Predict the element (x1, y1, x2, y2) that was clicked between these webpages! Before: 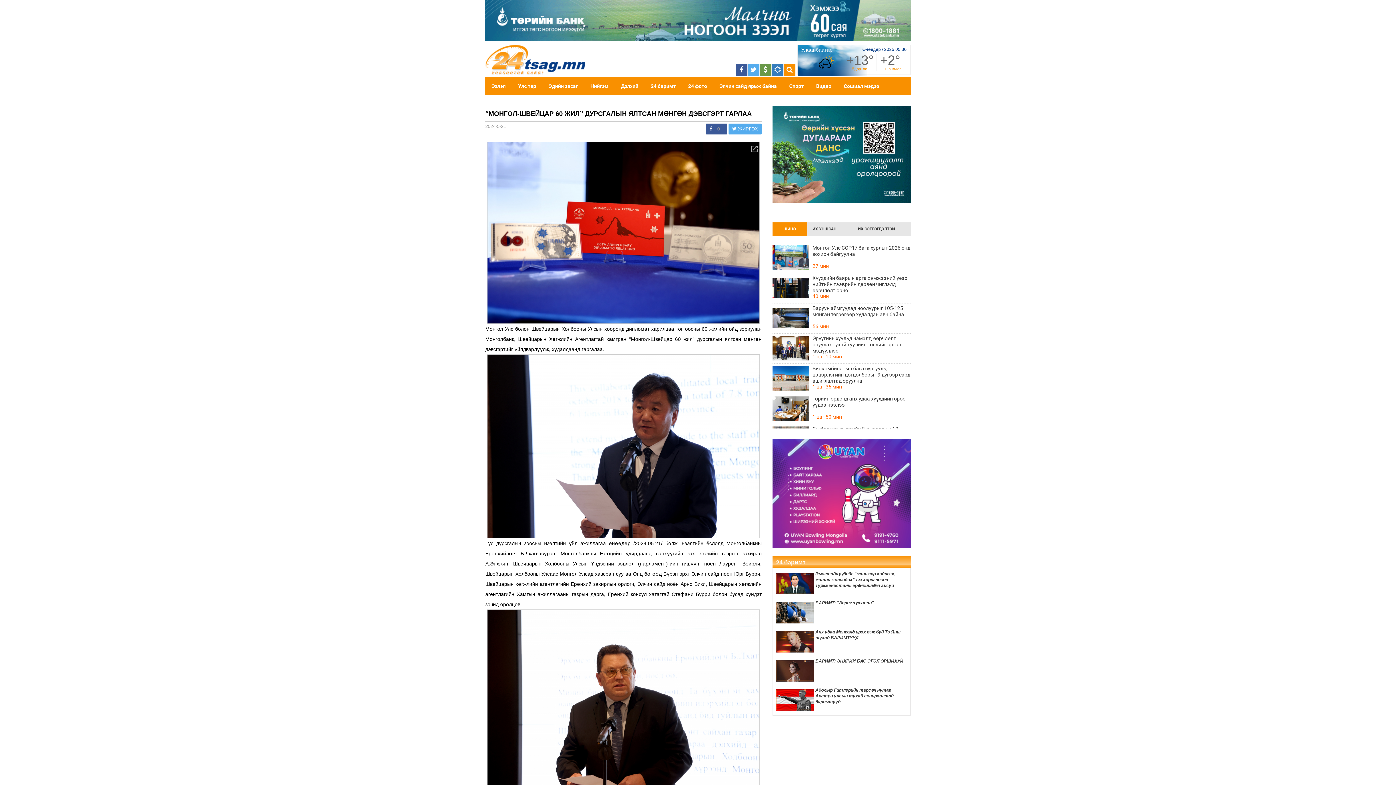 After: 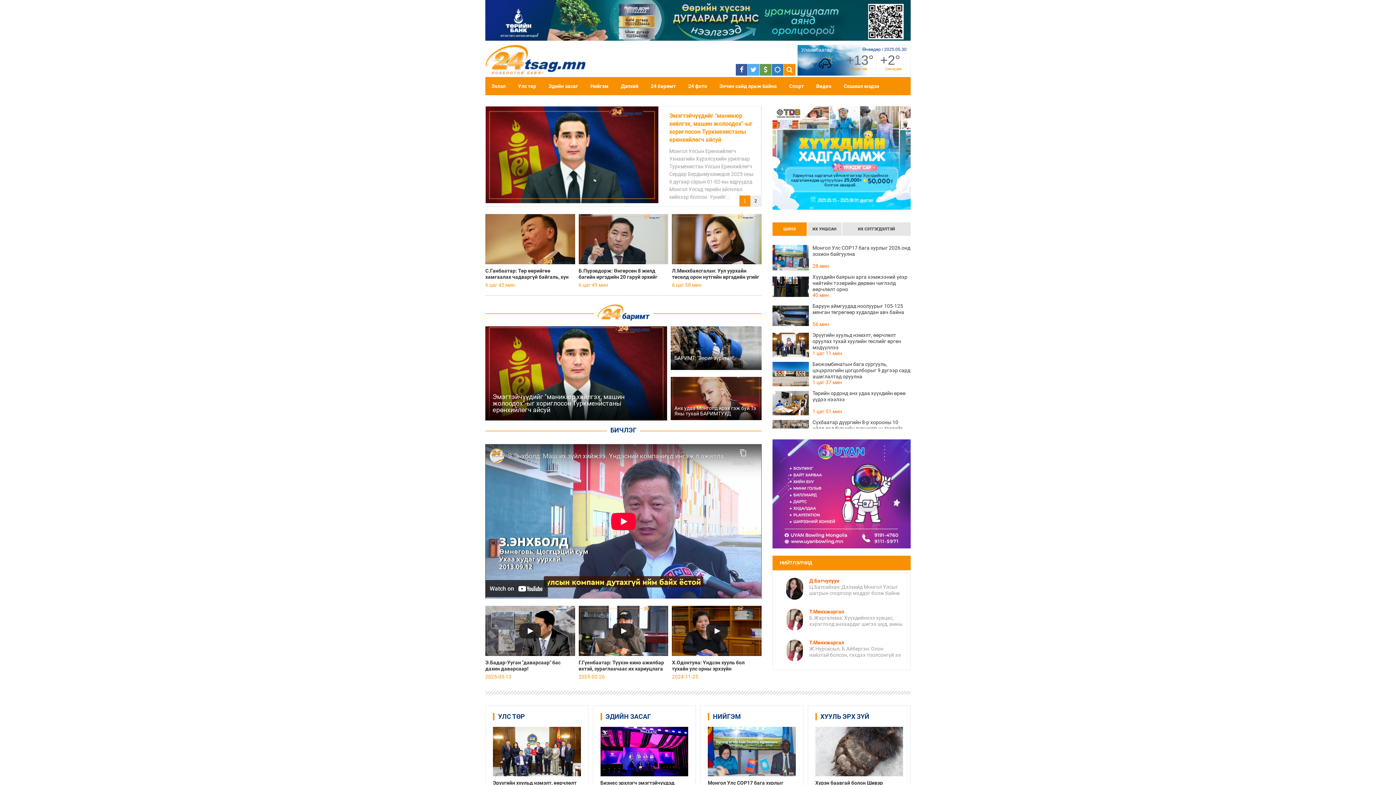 Action: bbox: (485, 77, 512, 95) label: Эхлэл